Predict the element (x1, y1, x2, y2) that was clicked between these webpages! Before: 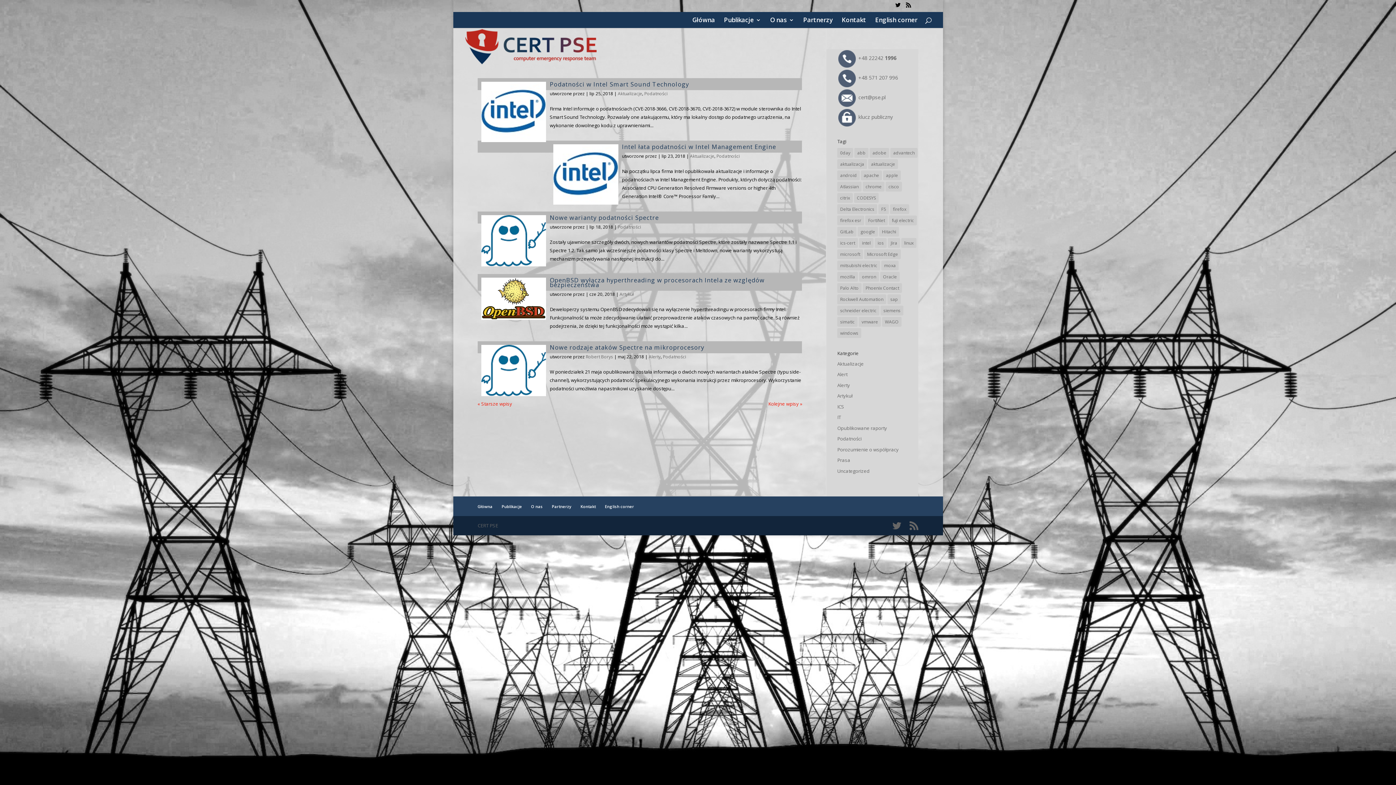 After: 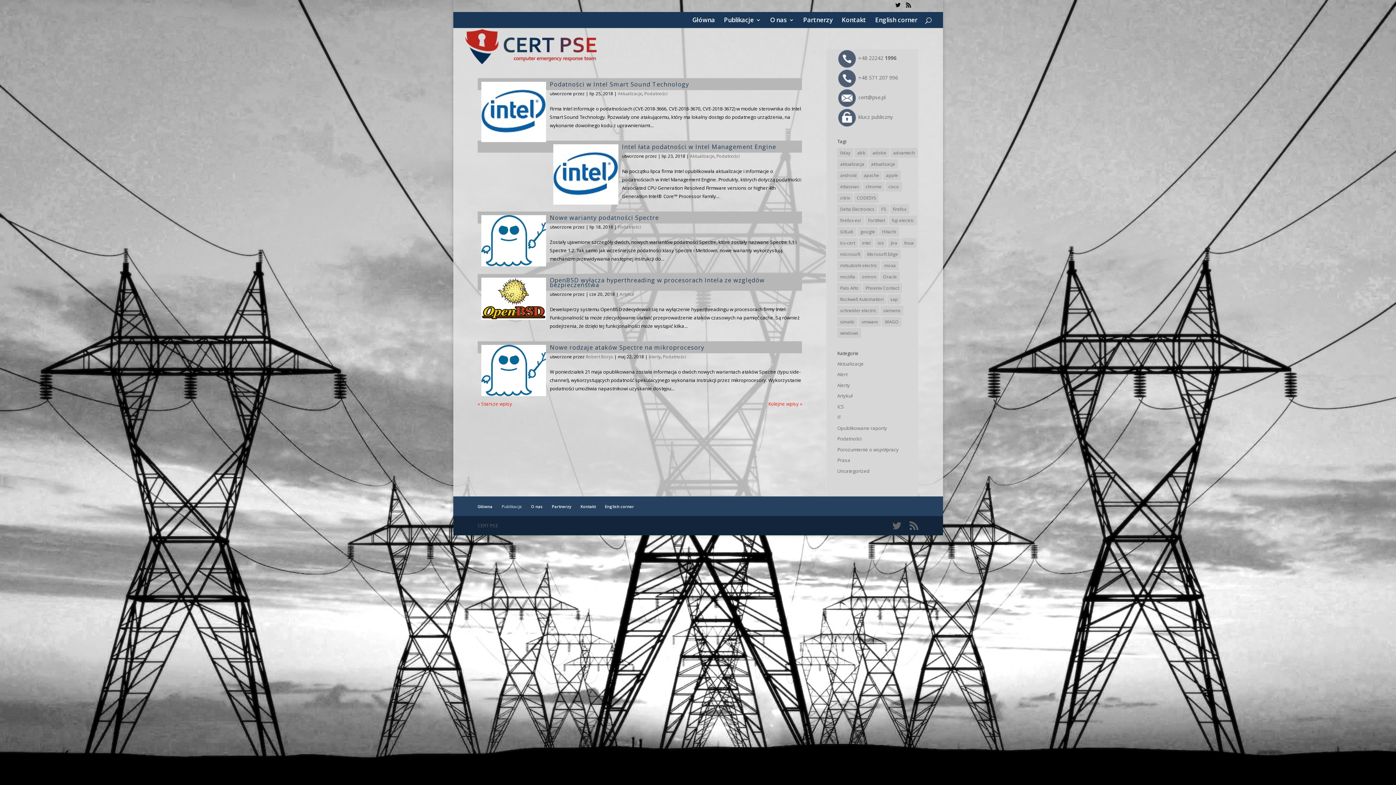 Action: label: Publikacje bbox: (501, 503, 522, 509)